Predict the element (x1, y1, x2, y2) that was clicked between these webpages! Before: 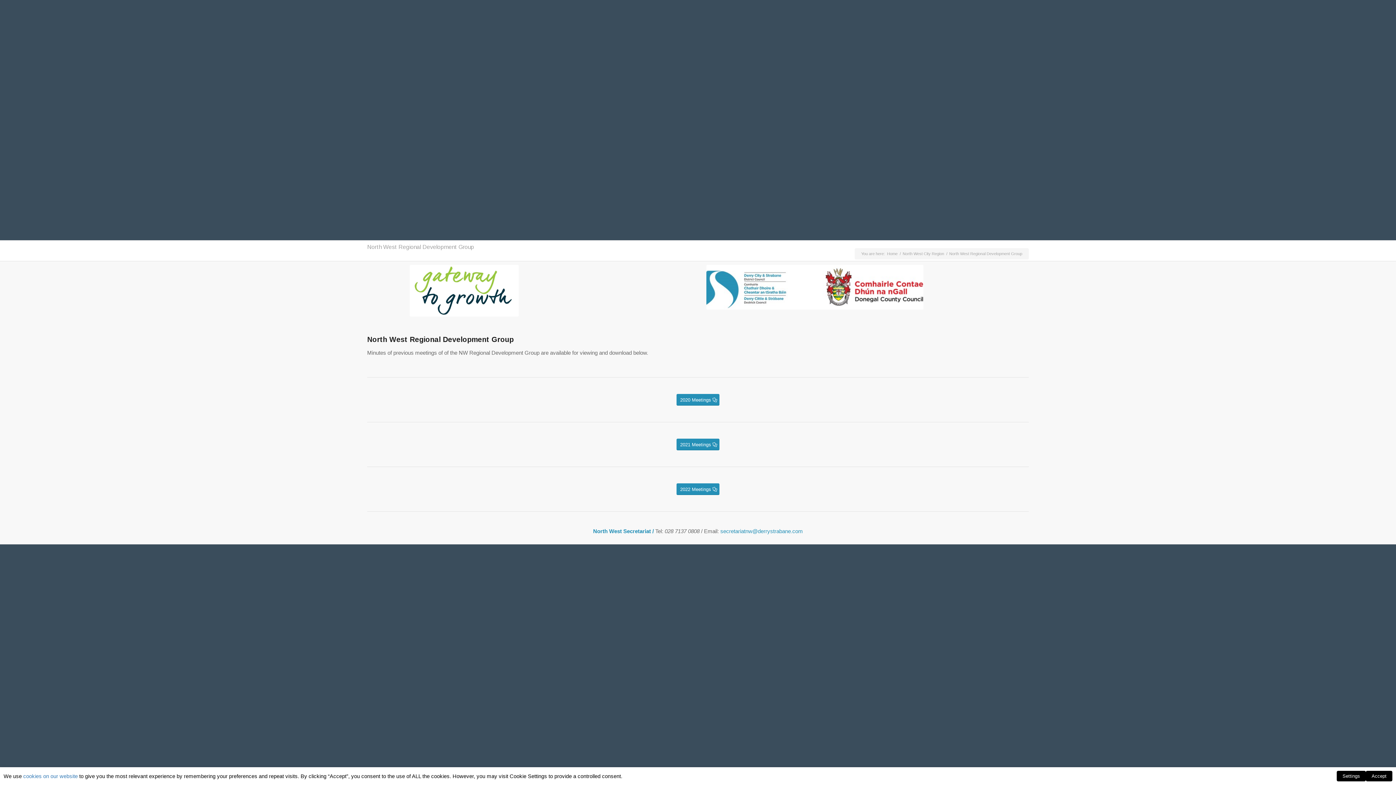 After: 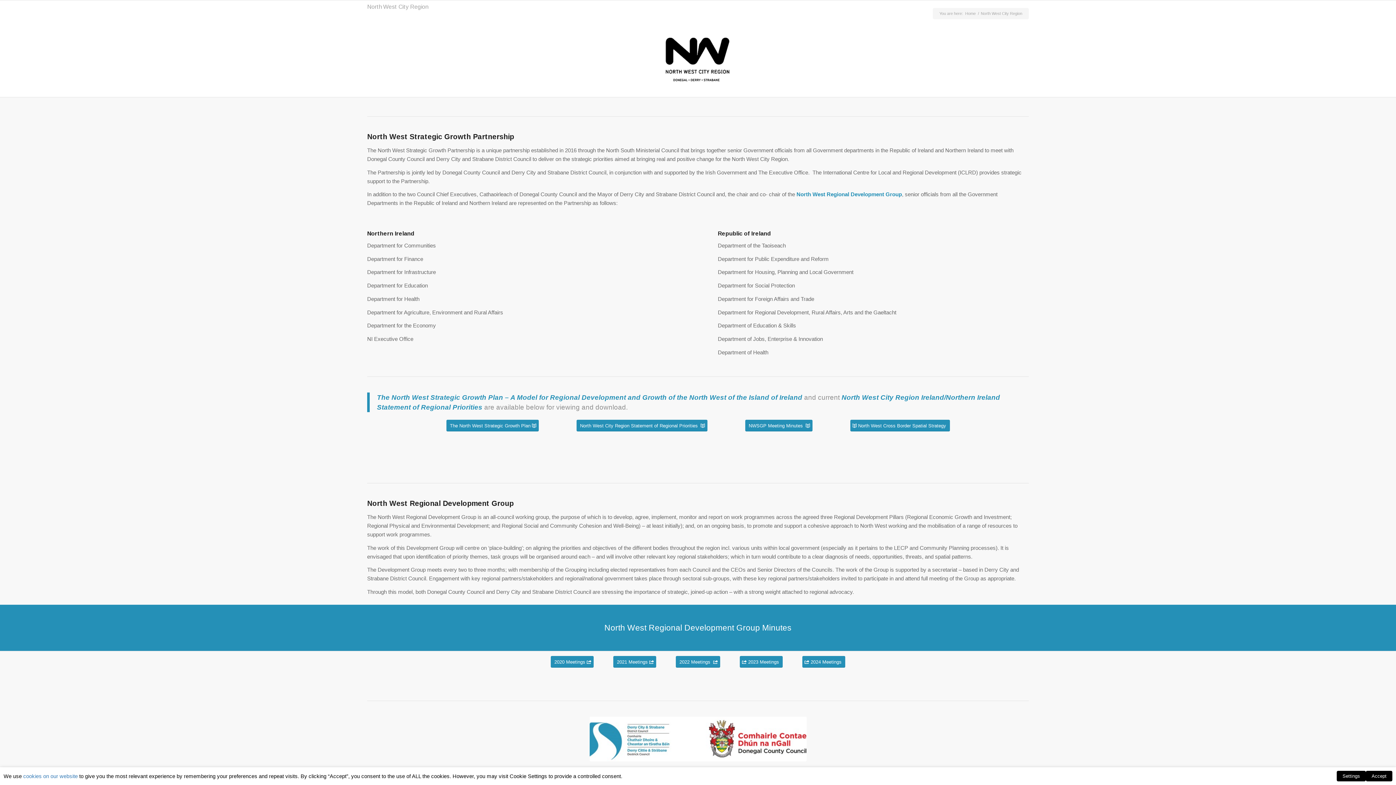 Action: bbox: (901, 251, 945, 256) label: North West City Region